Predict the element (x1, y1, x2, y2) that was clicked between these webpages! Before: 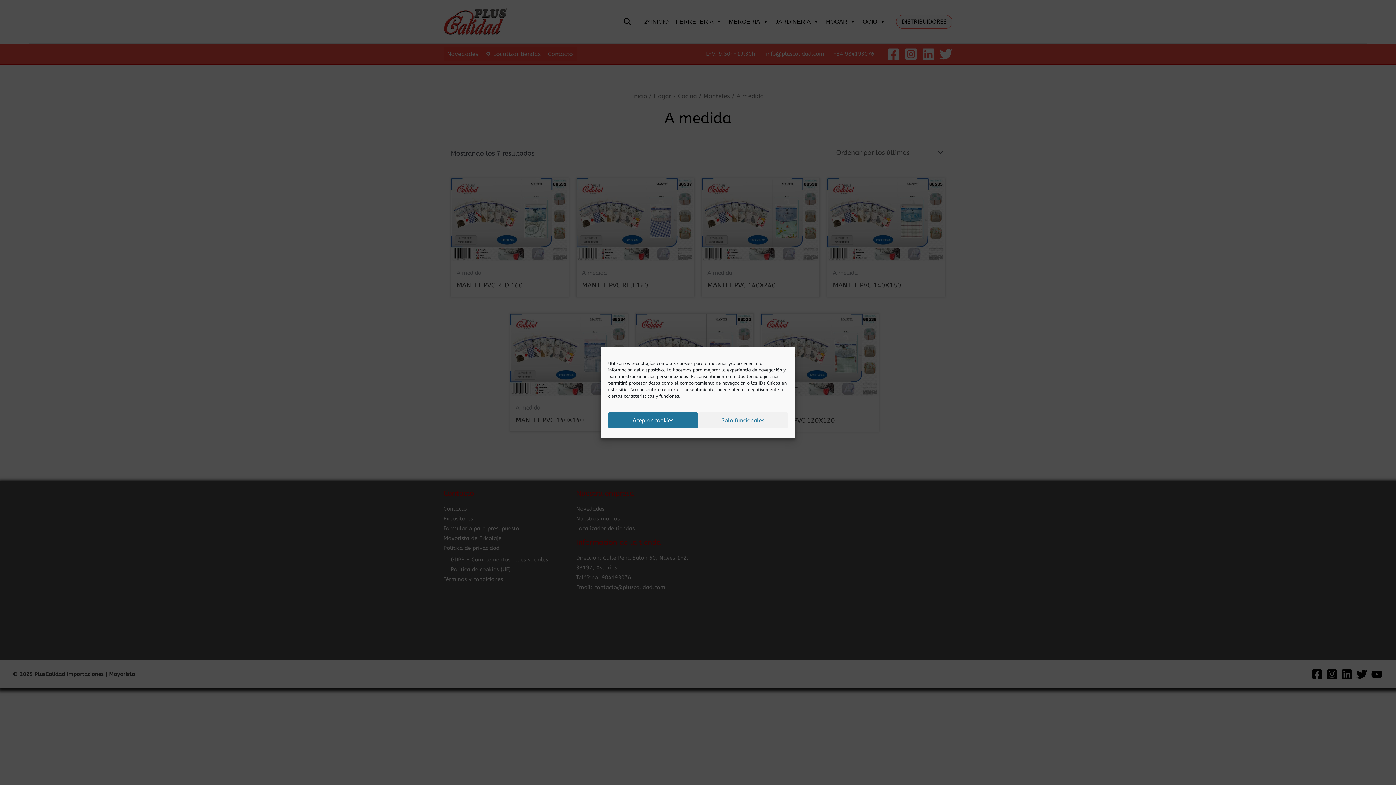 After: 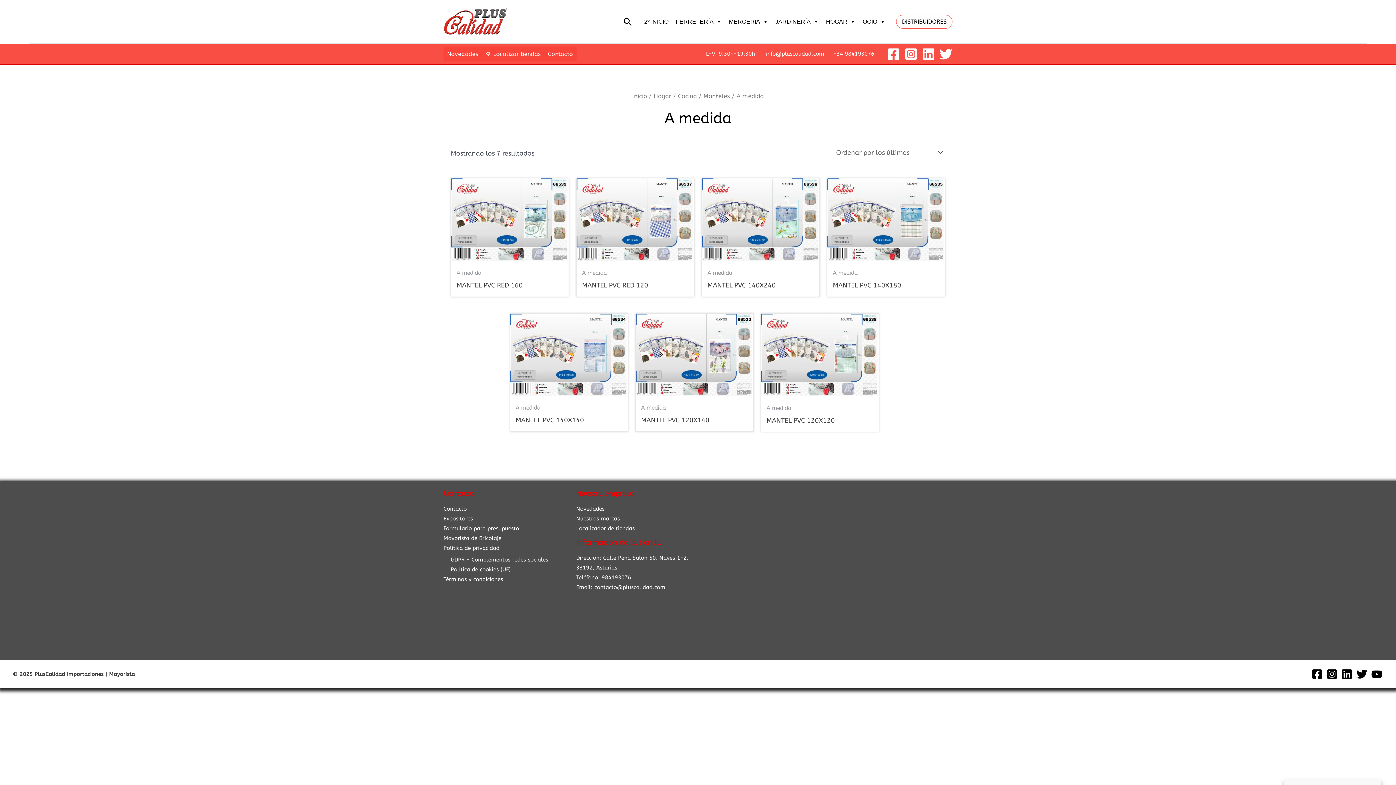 Action: label: Aceptar cookies bbox: (608, 412, 698, 428)